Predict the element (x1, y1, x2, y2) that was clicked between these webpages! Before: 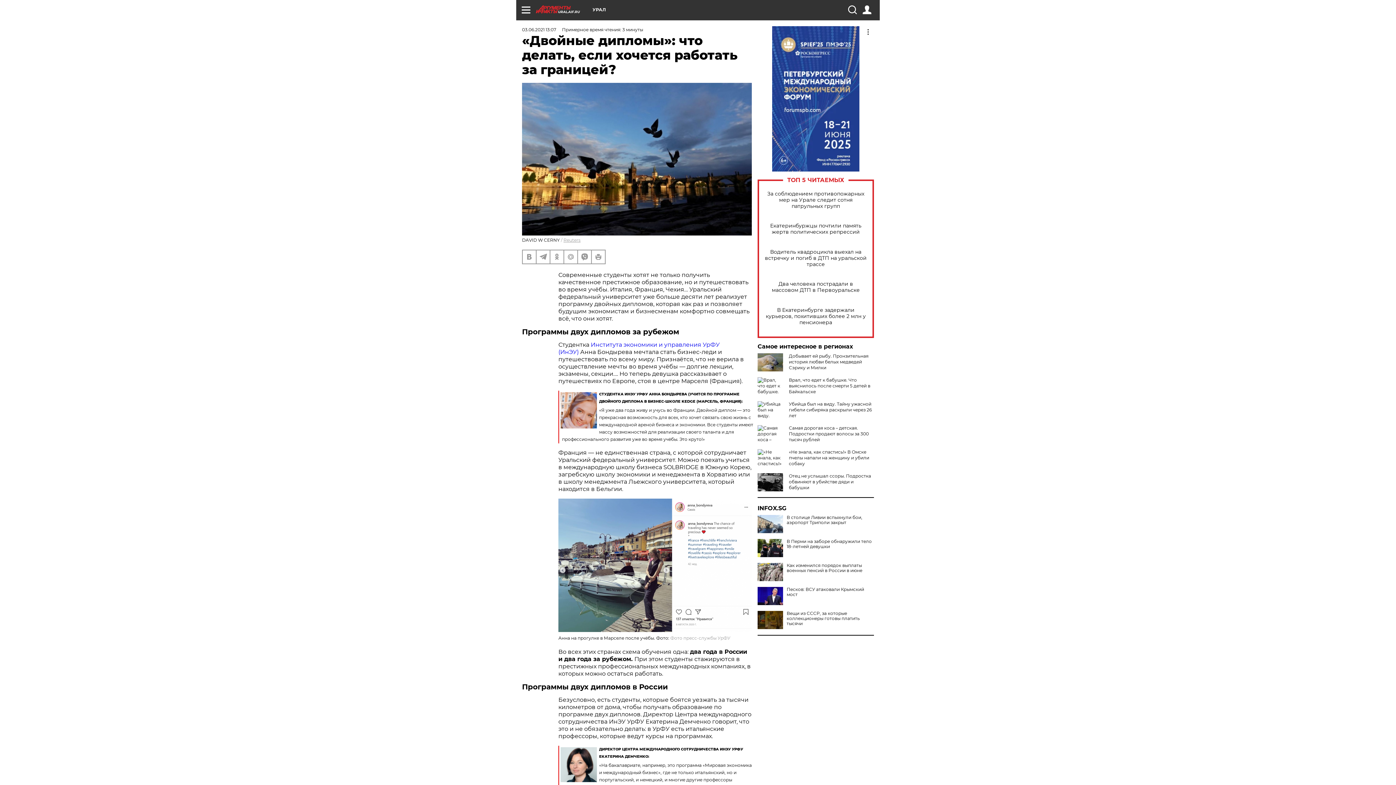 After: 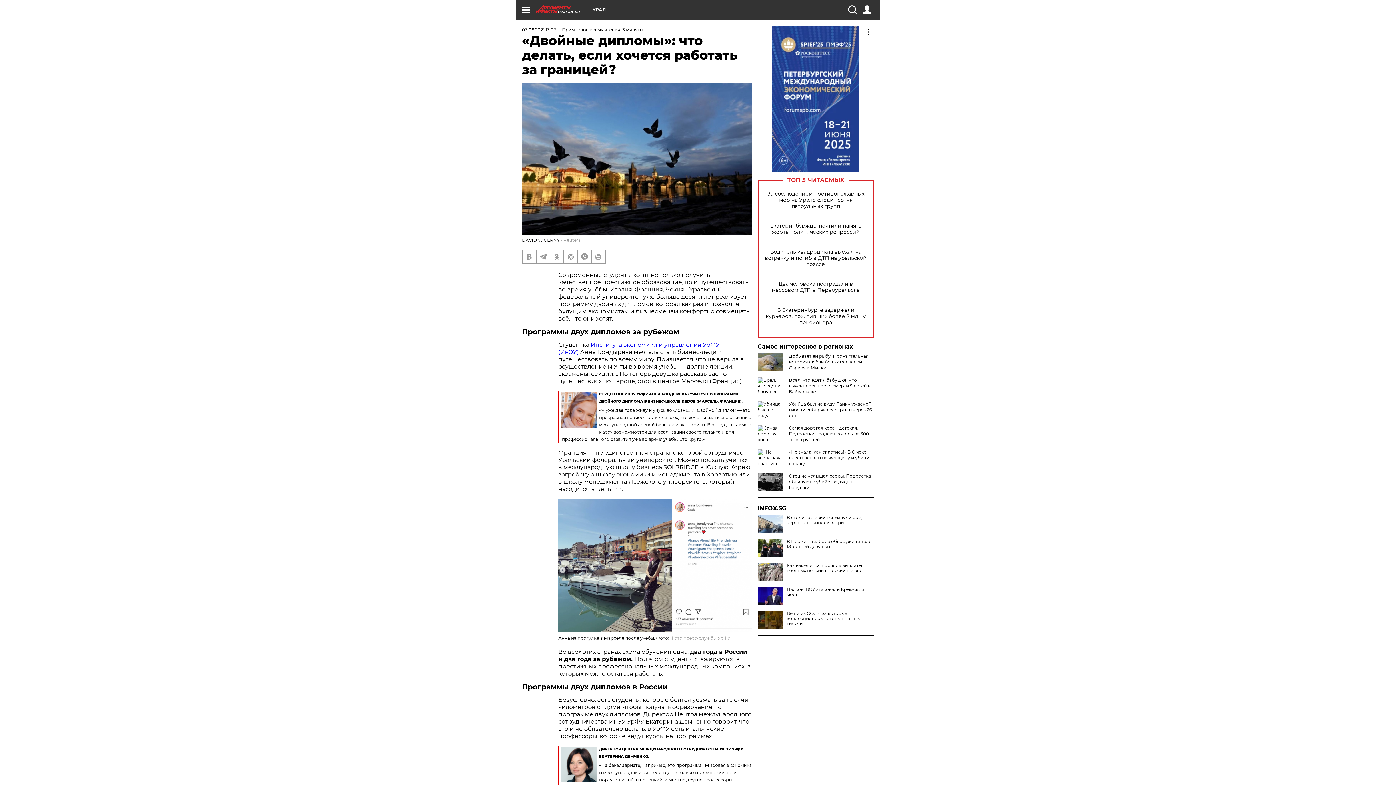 Action: label: INFOX.SG bbox: (757, 505, 874, 511)